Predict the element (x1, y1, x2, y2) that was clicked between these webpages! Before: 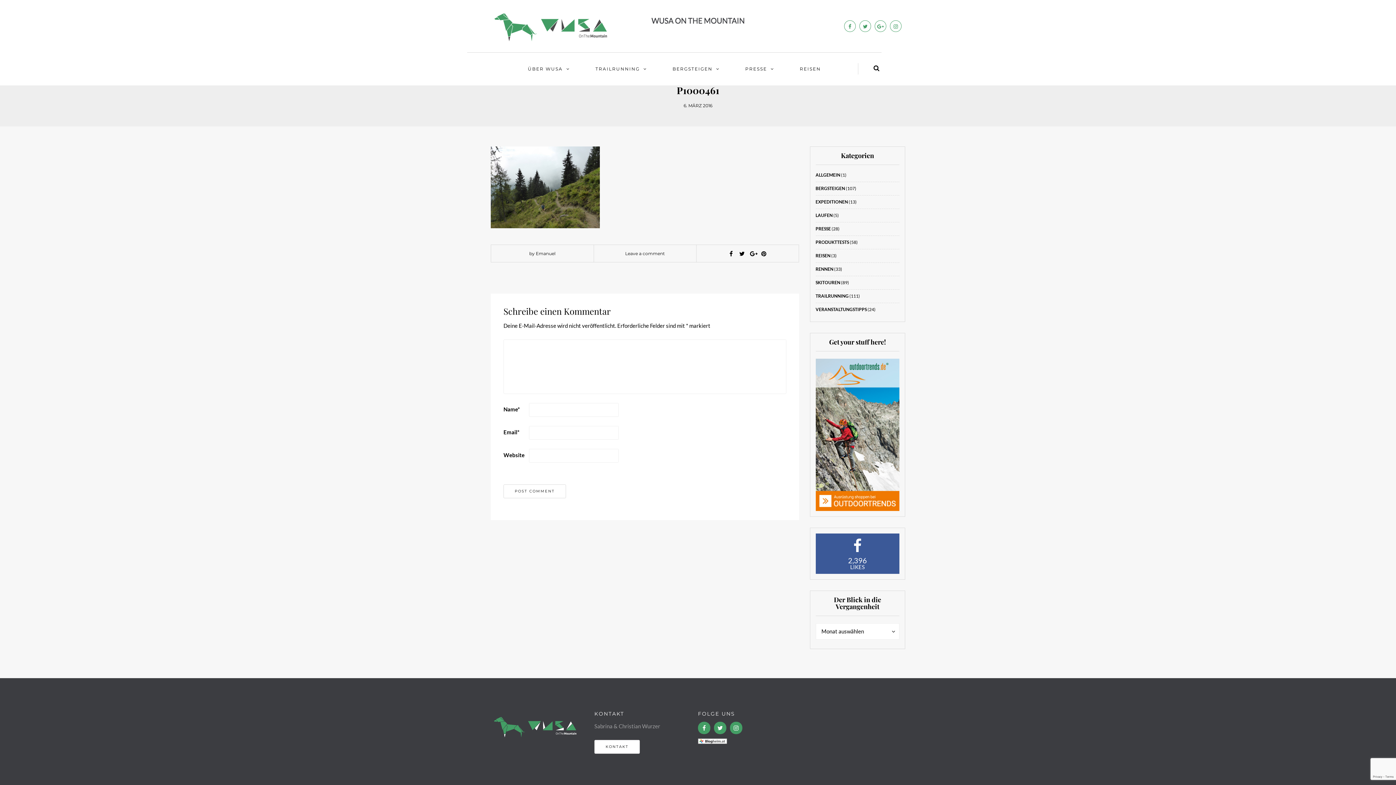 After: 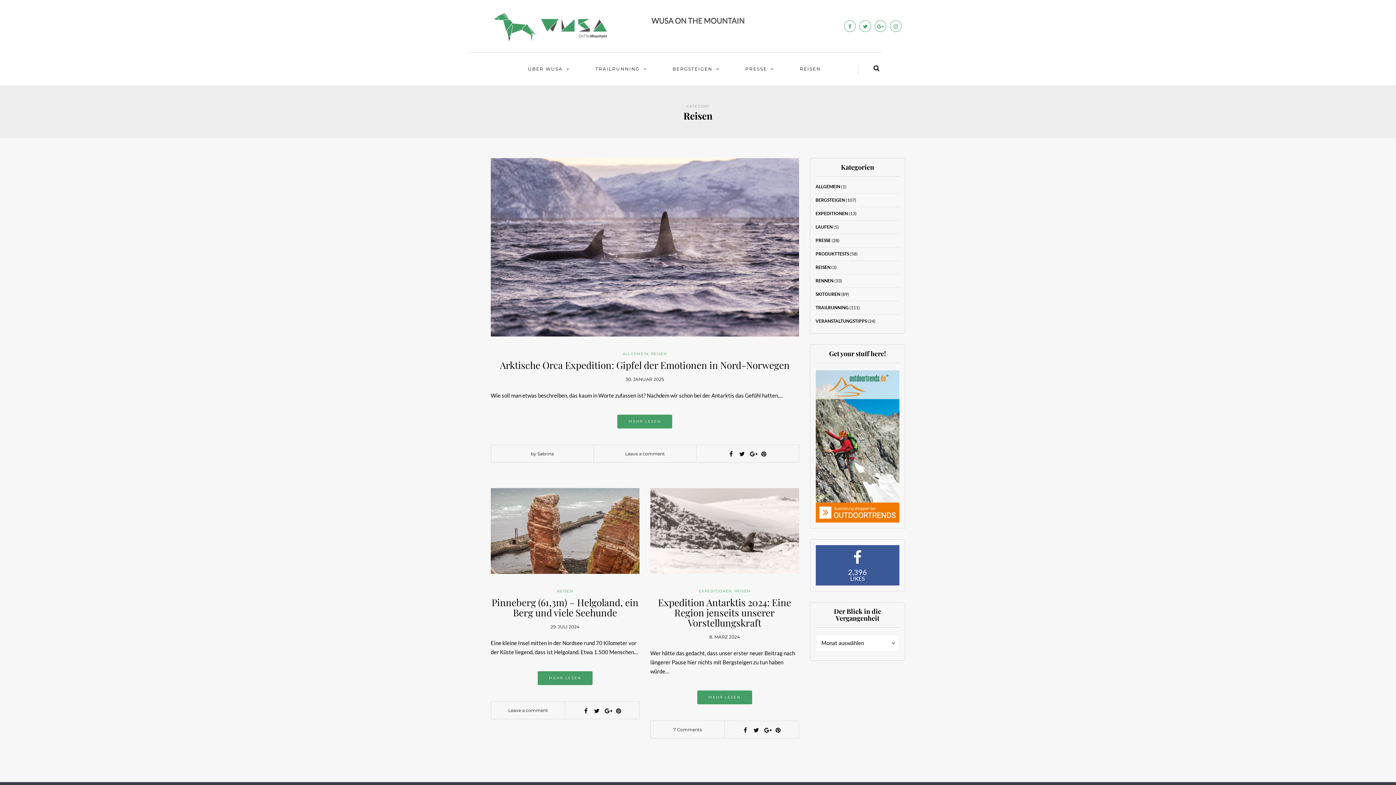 Action: label: REISEN bbox: (798, 63, 822, 74)